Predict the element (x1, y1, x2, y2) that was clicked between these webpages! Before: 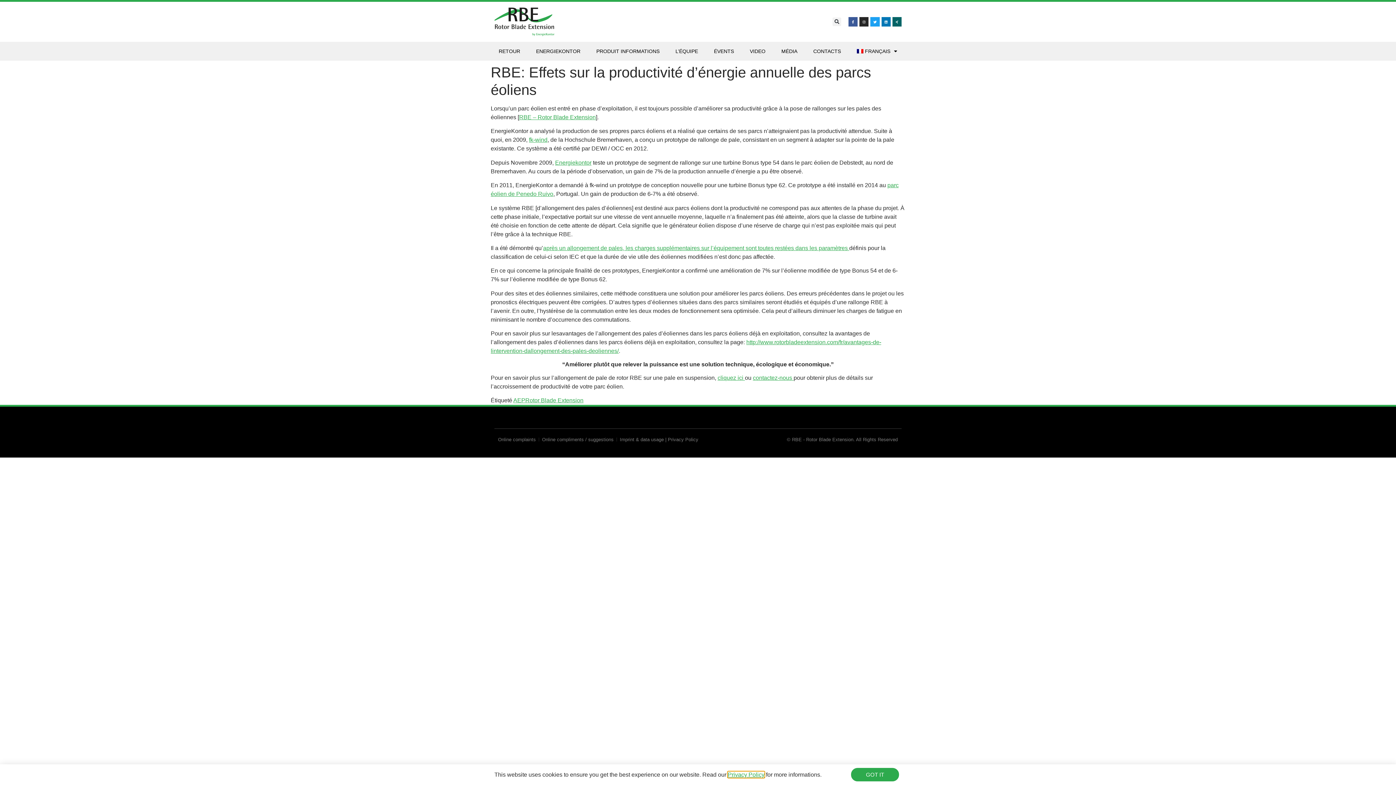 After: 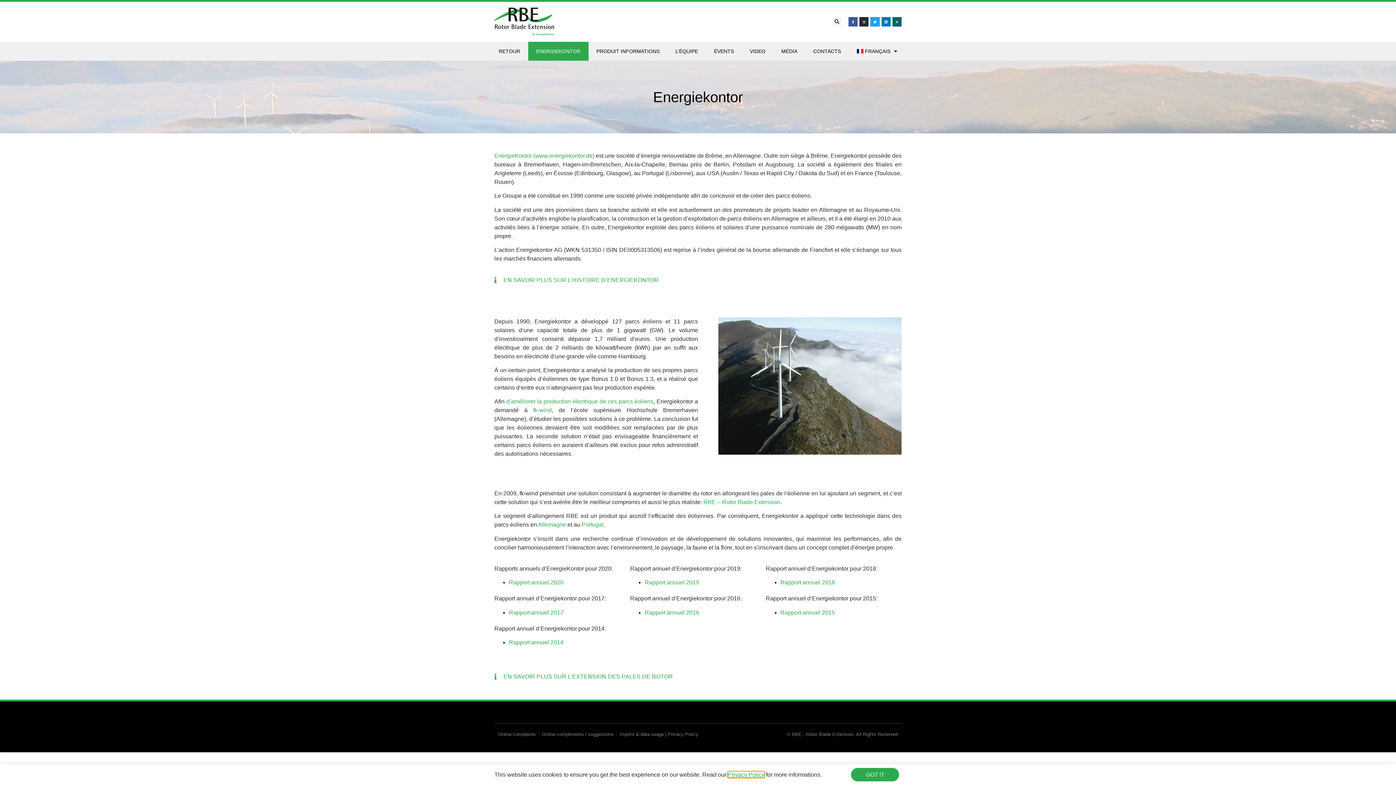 Action: label: ENERGIEKONTOR bbox: (528, 41, 588, 60)